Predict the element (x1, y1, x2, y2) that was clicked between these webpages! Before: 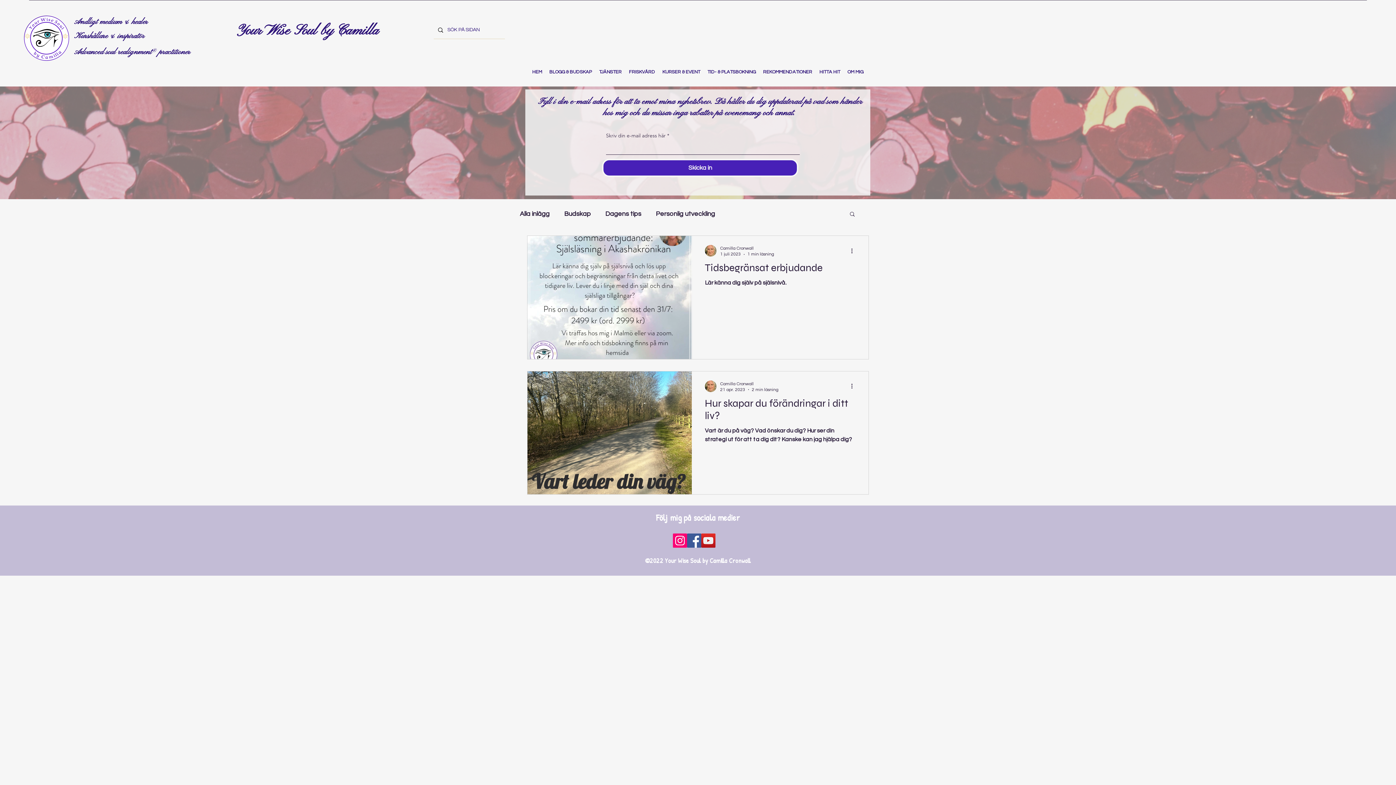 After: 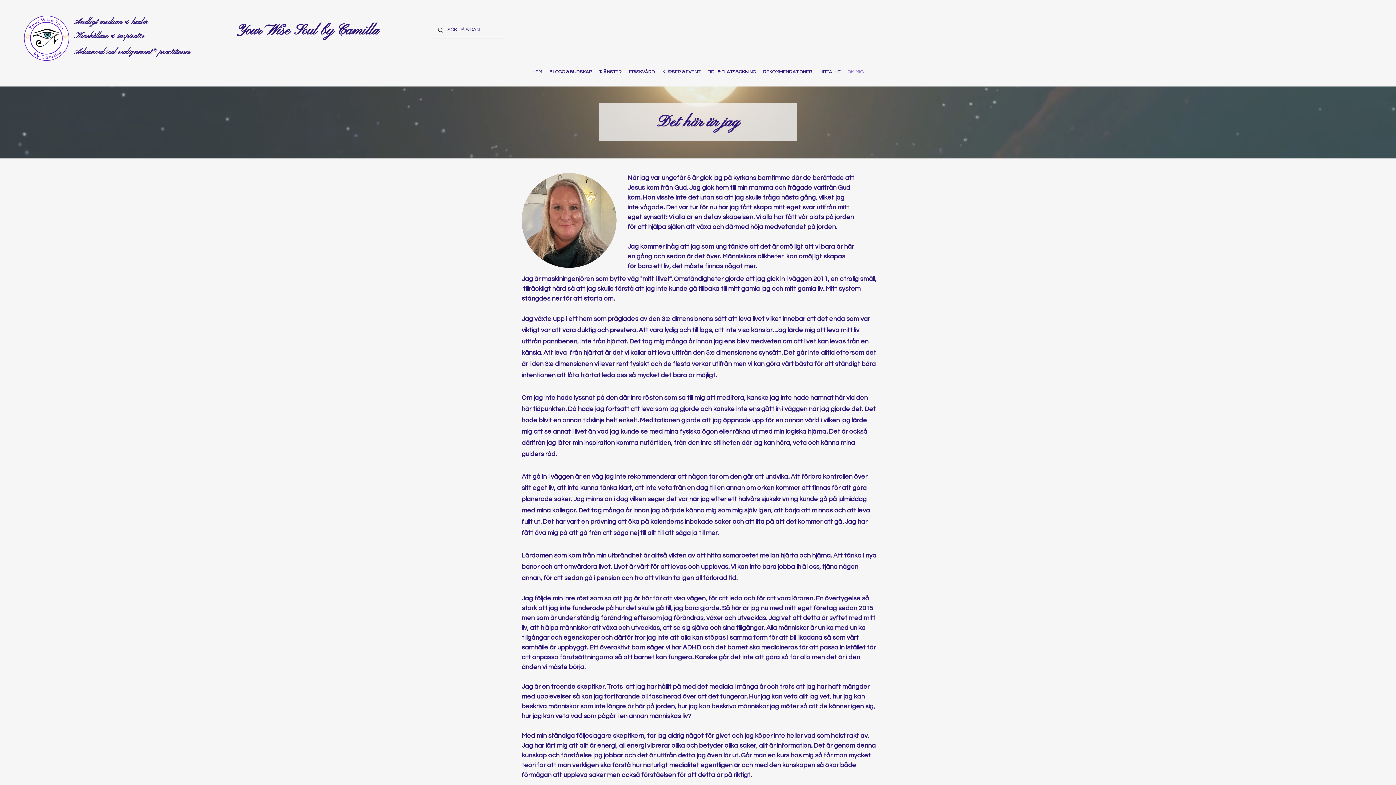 Action: bbox: (844, 65, 867, 78) label: OM MIG